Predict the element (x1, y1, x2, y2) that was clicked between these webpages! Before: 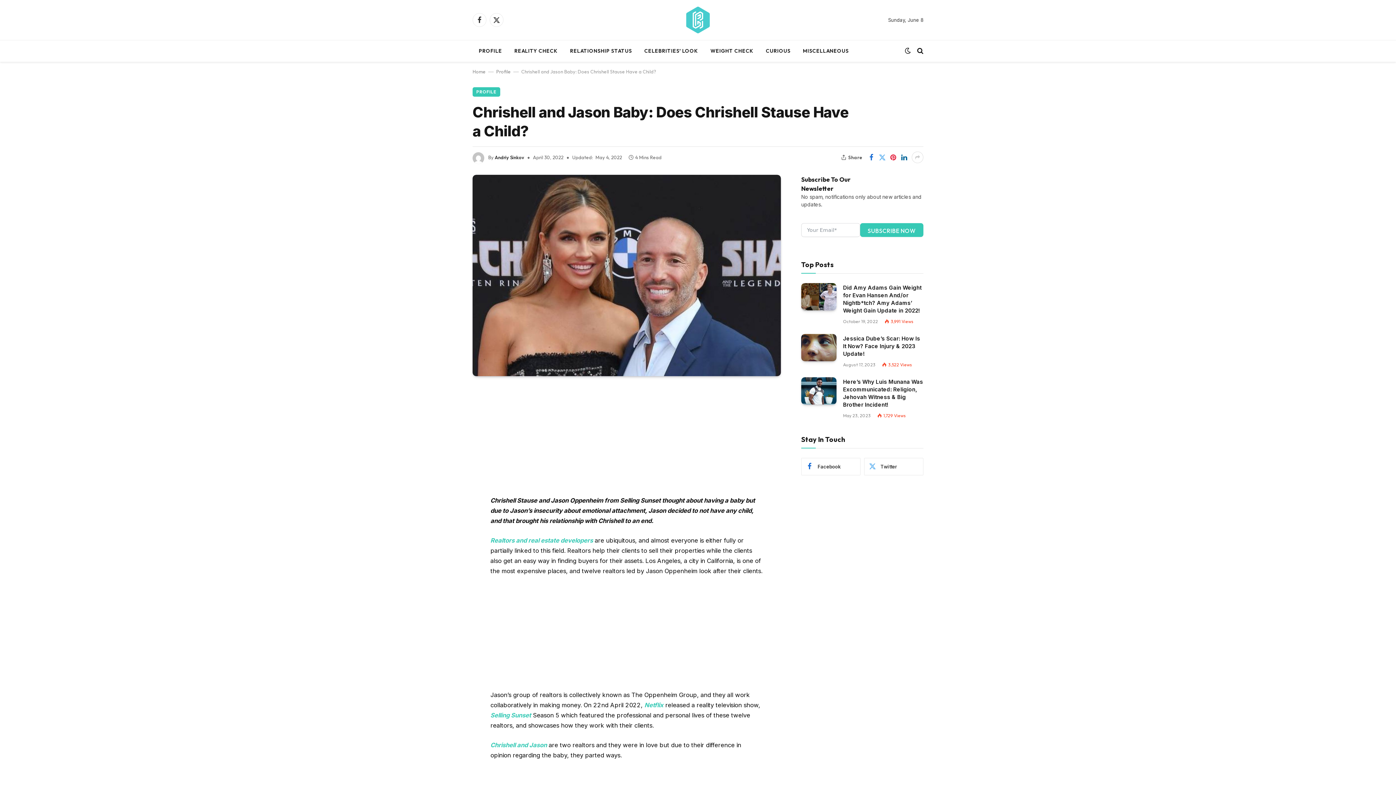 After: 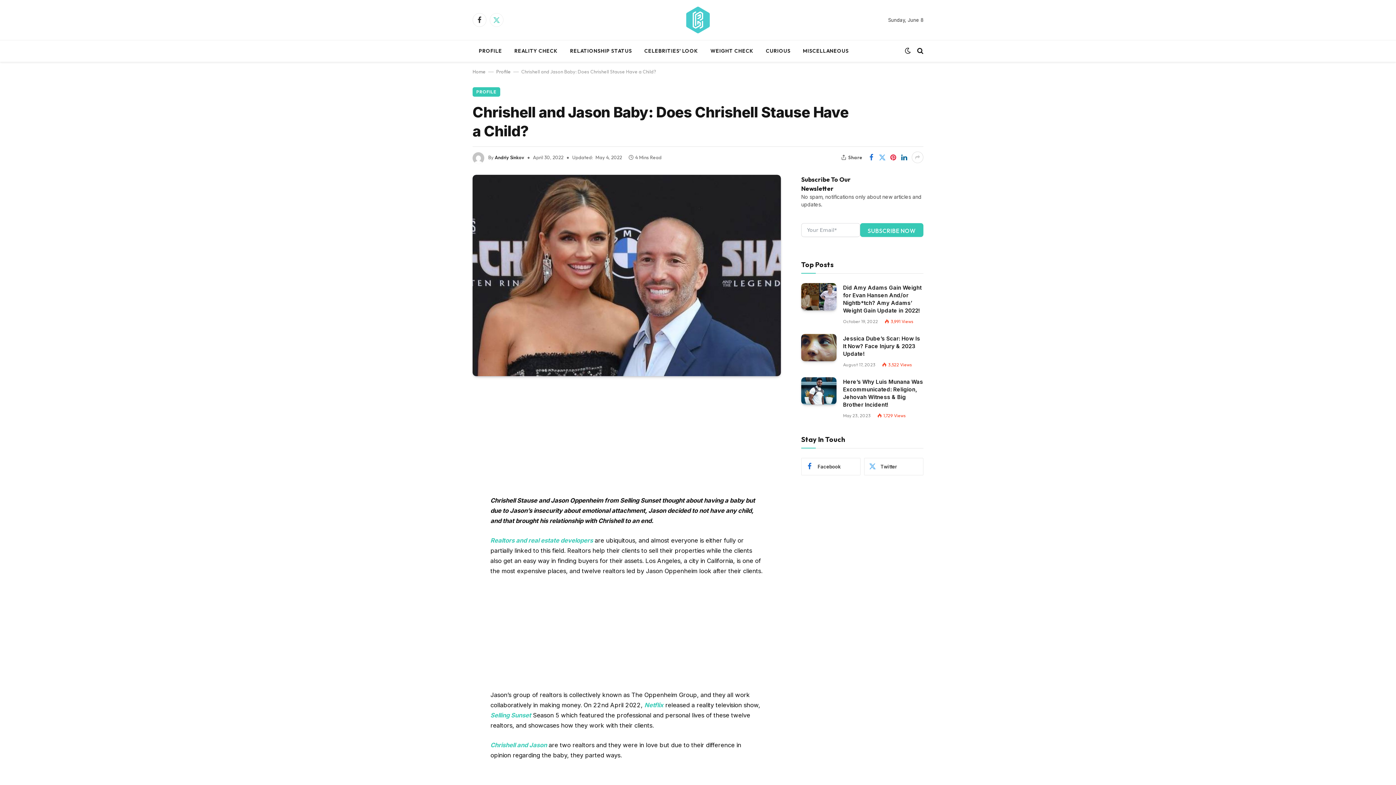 Action: label: X (Twitter) bbox: (489, 13, 503, 26)